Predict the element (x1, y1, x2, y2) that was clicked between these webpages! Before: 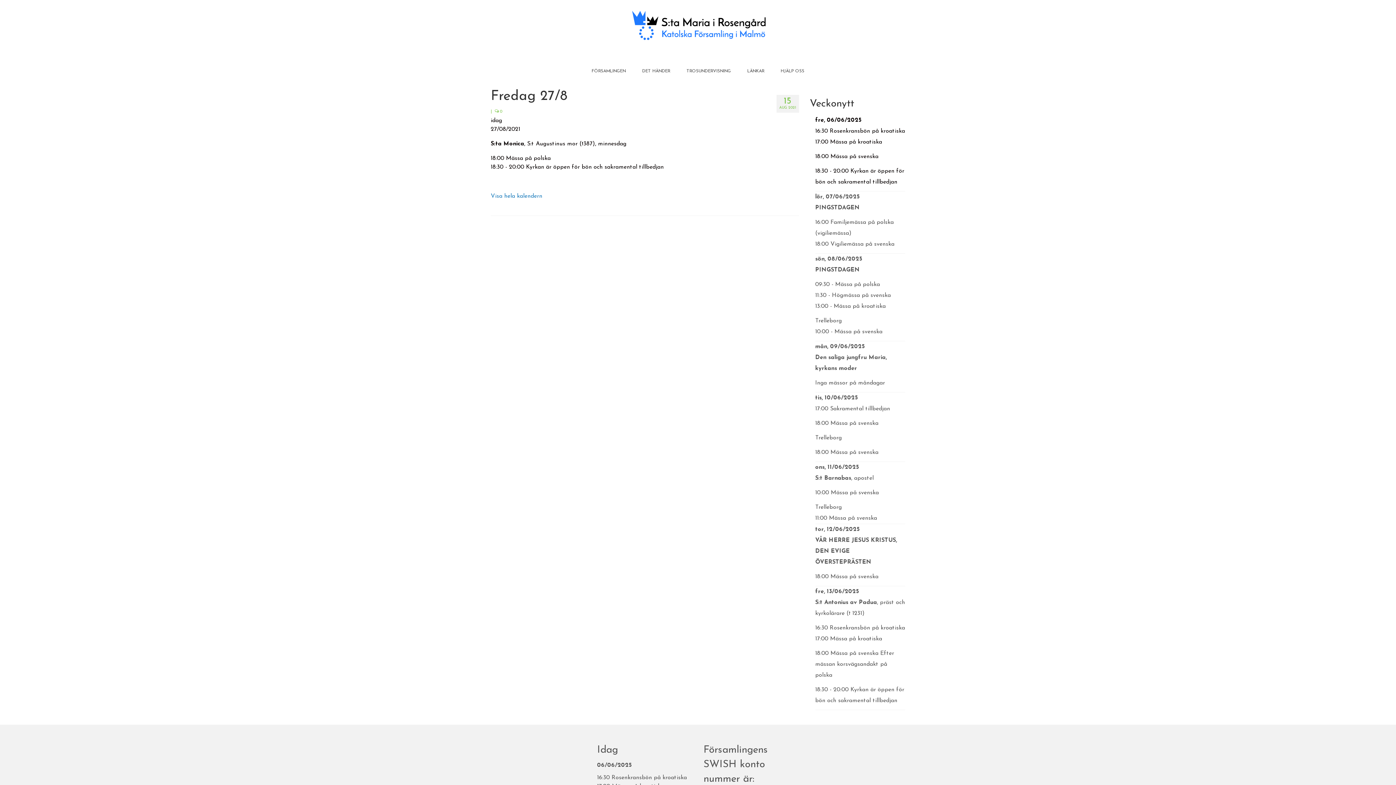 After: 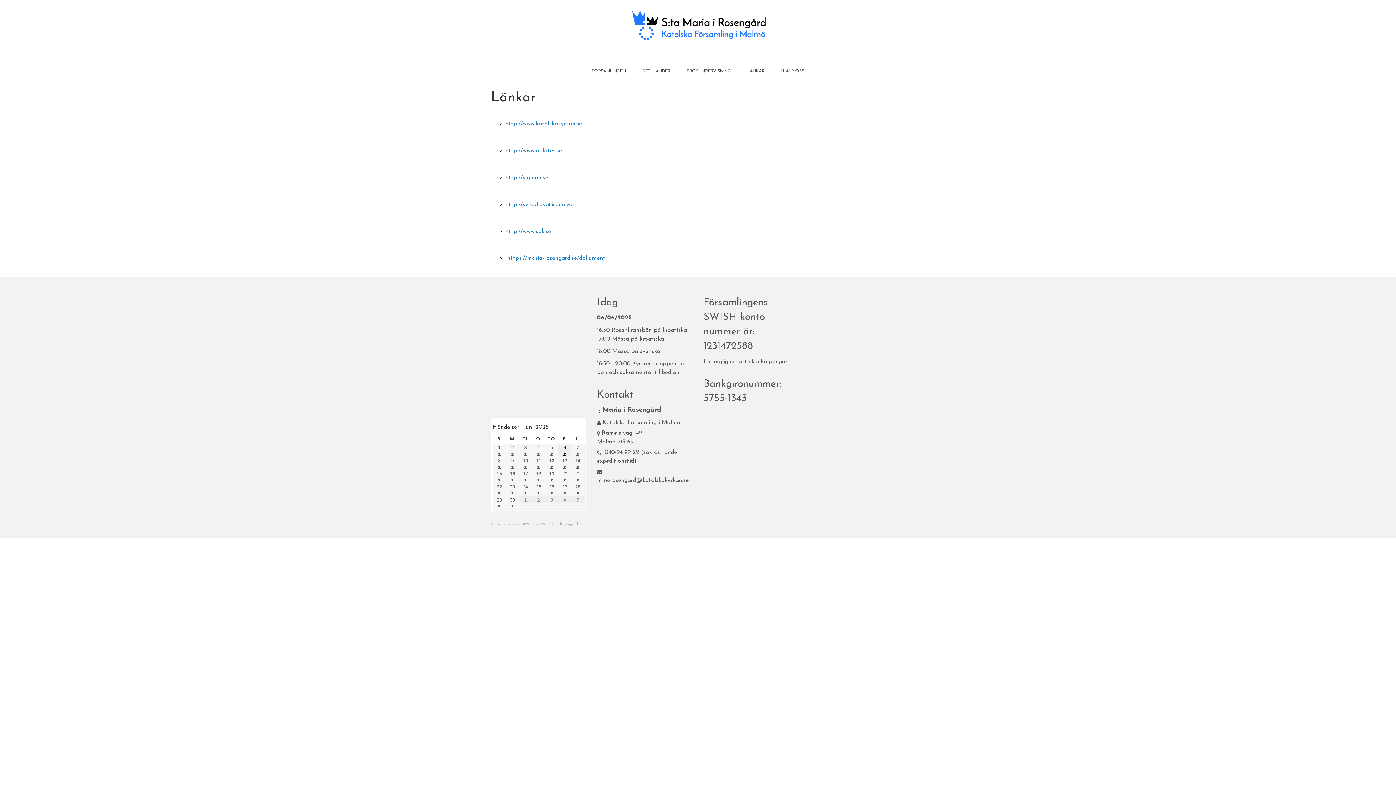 Action: bbox: (740, 64, 771, 78) label: LÄNKAR